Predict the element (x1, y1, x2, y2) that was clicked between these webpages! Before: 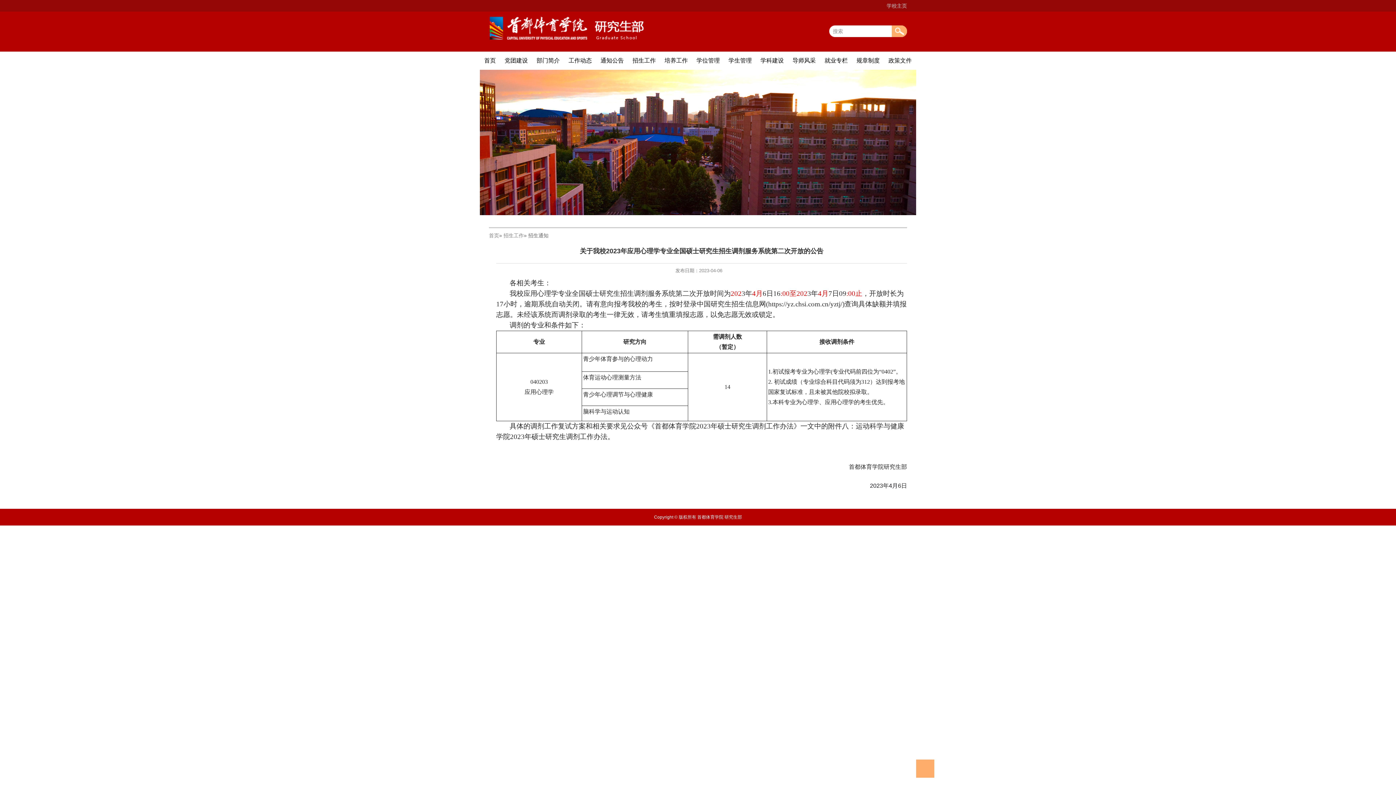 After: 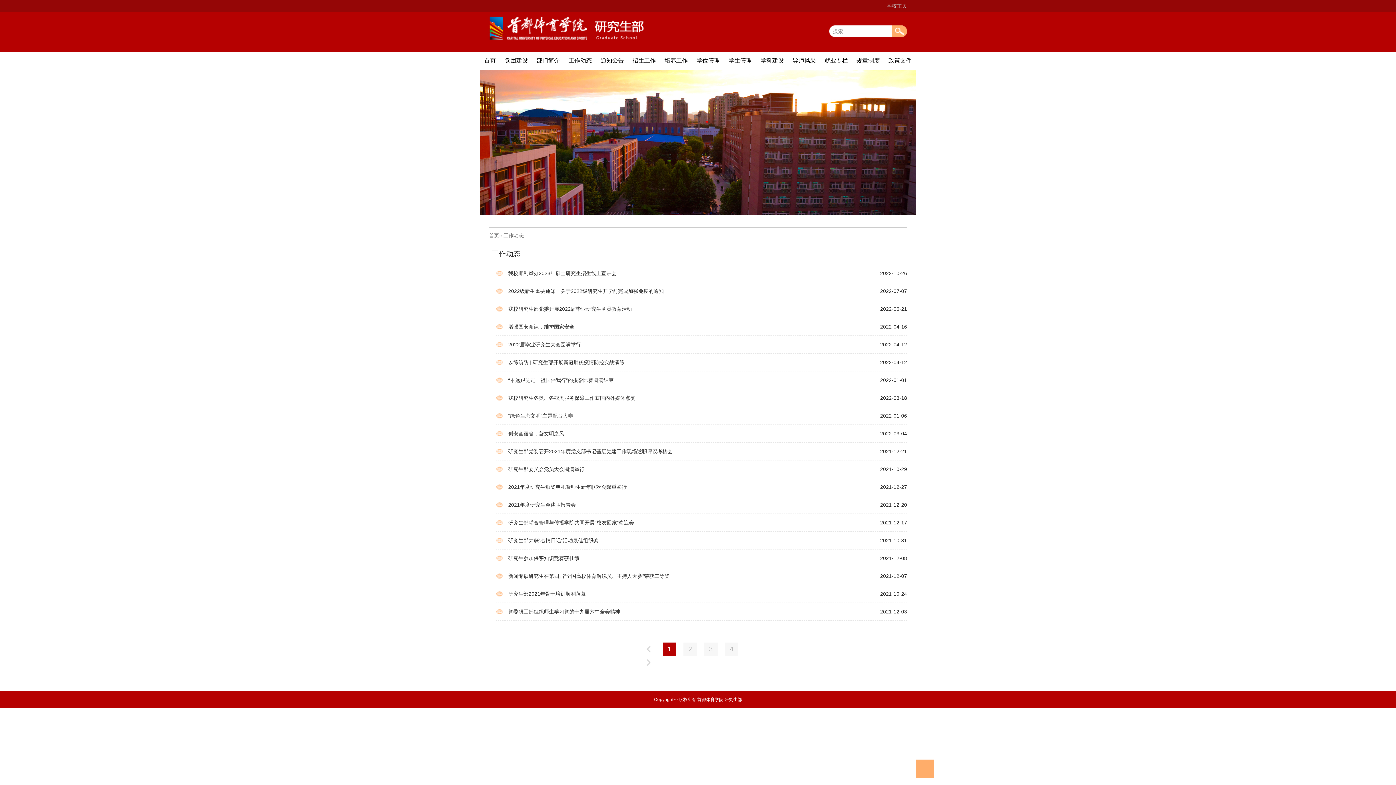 Action: bbox: (564, 51, 596, 69) label: 工作动态